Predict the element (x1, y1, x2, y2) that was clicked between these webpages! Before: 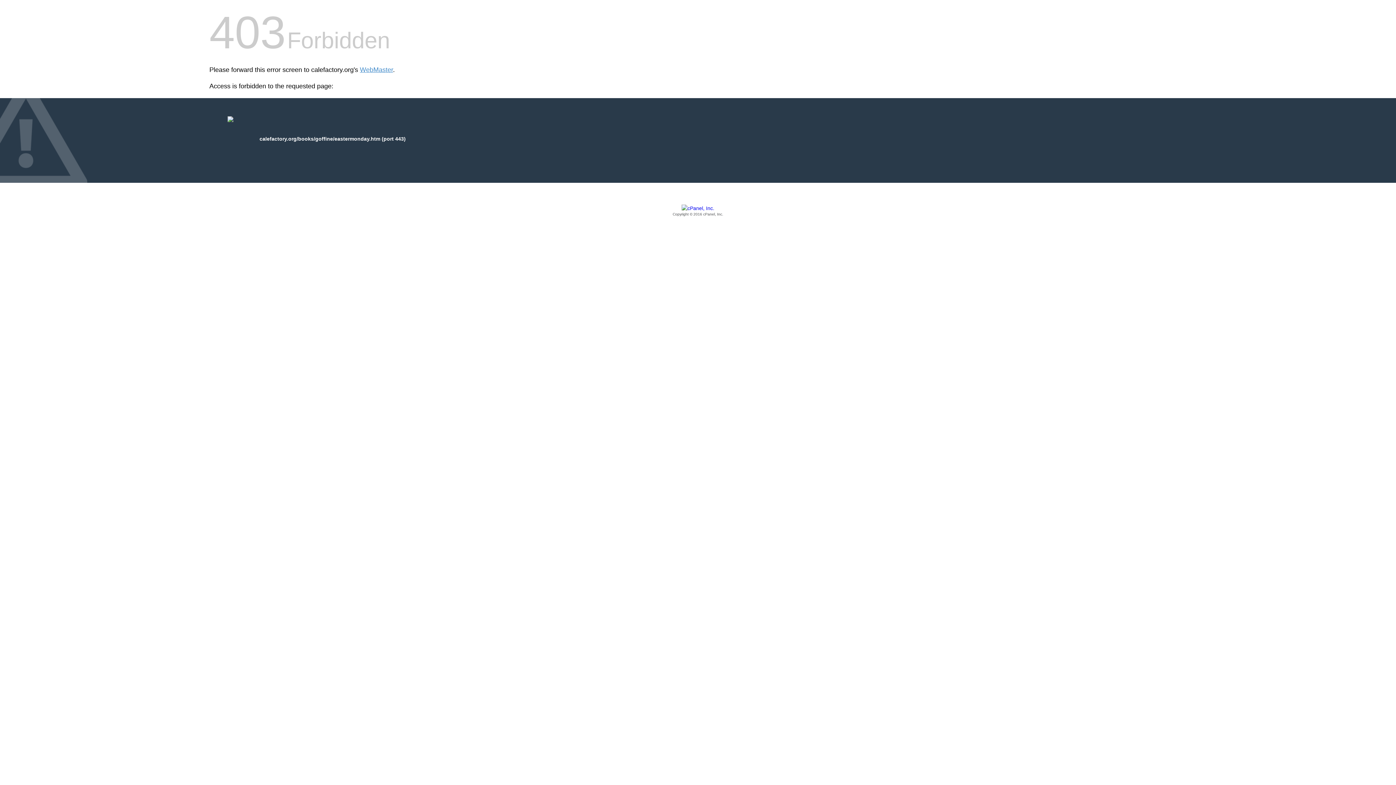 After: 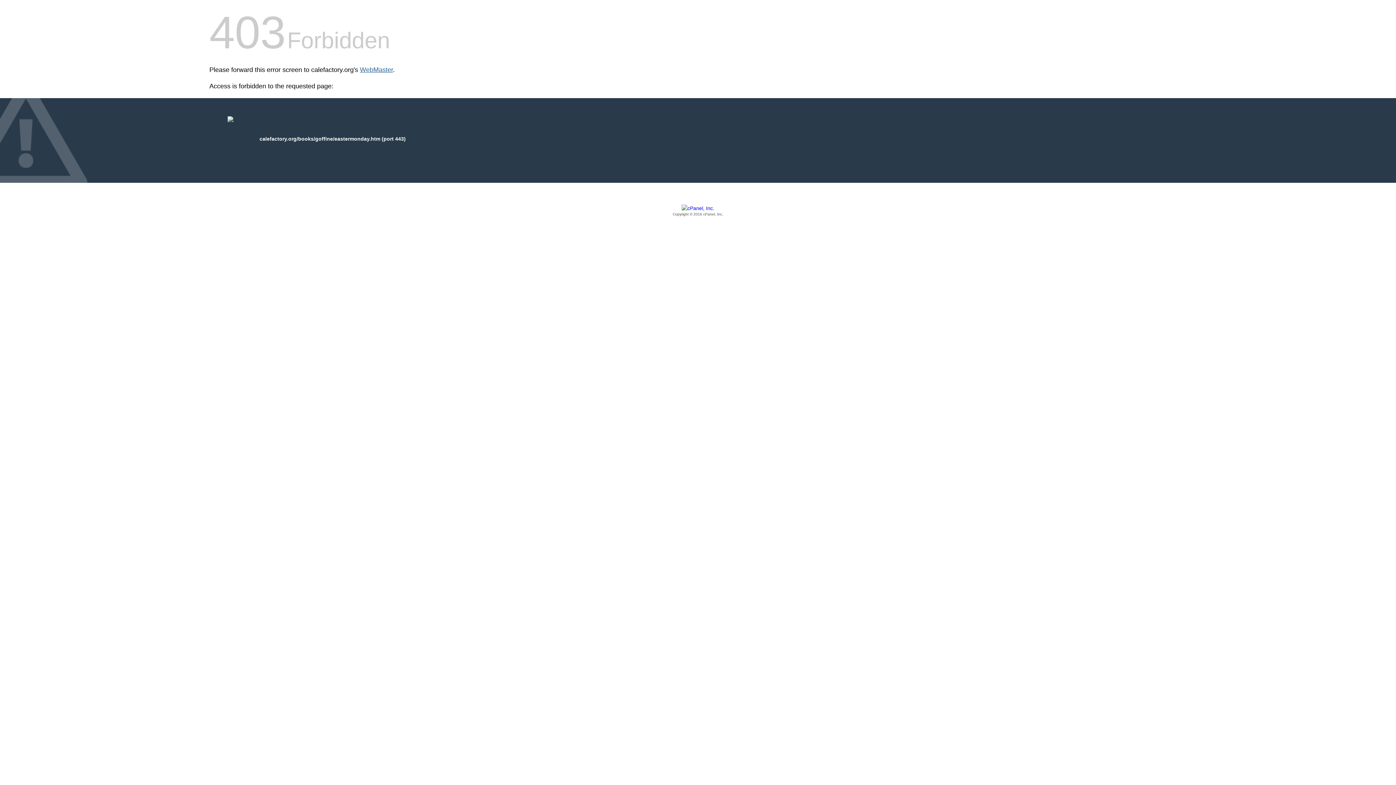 Action: bbox: (360, 66, 393, 73) label: WebMaster